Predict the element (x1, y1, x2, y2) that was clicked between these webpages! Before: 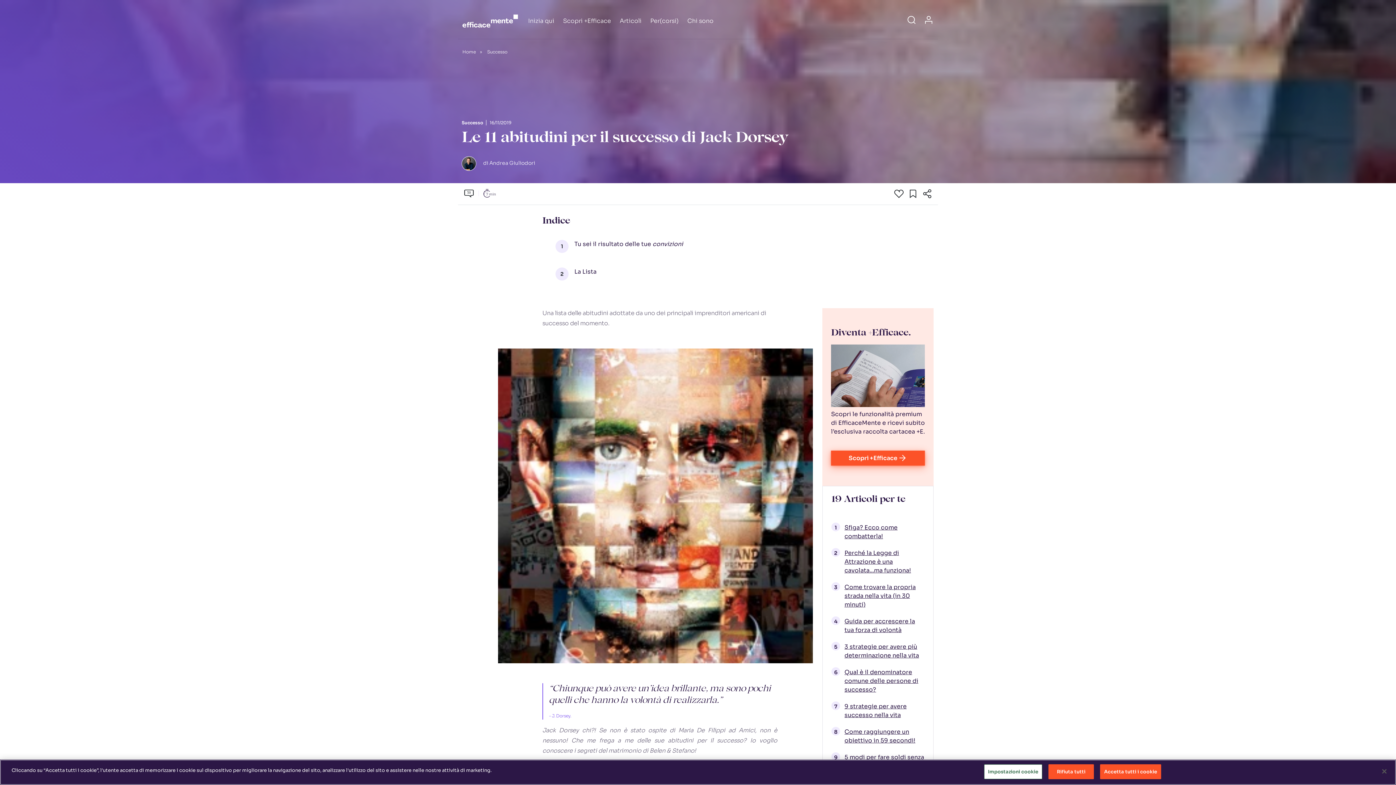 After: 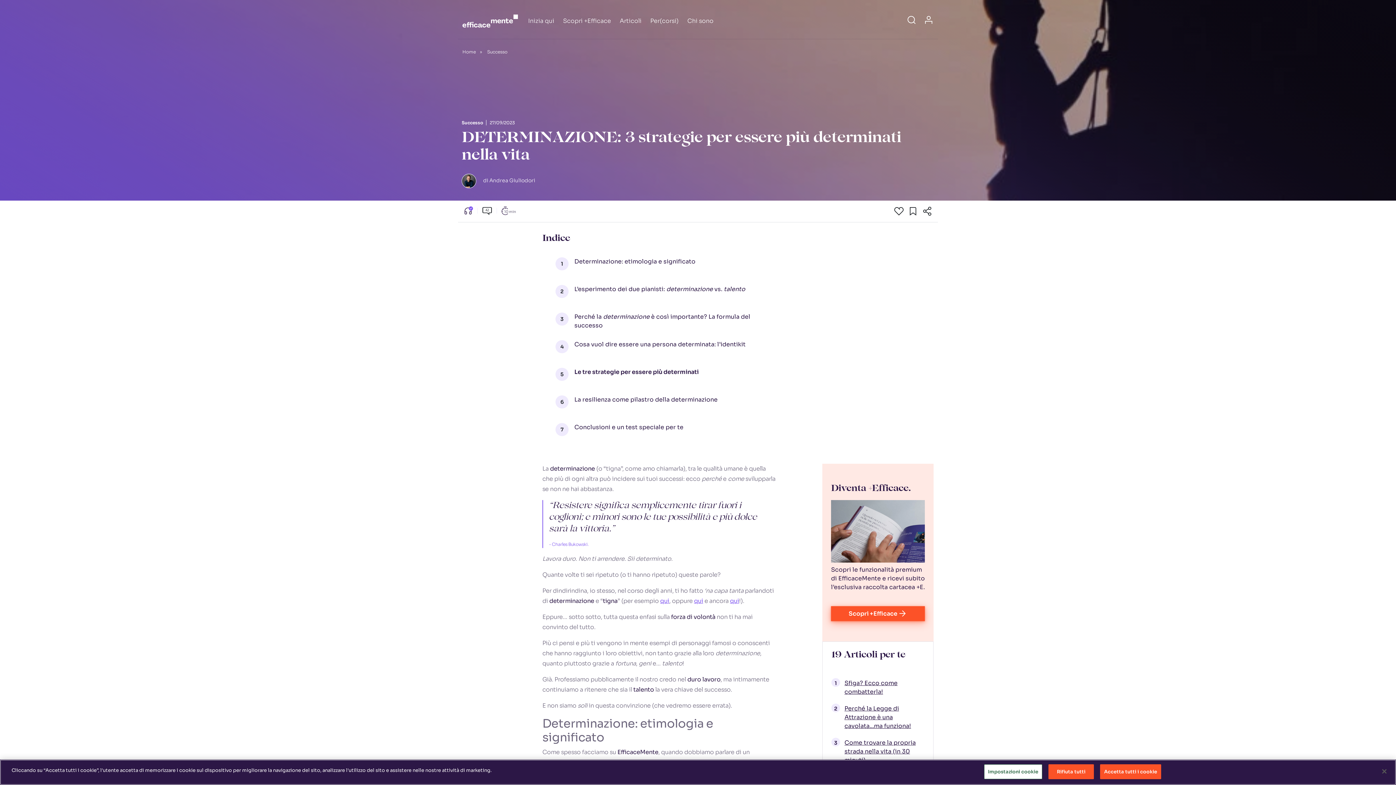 Action: label: 3 strategie per avere più determinazione nella vita bbox: (844, 642, 924, 660)